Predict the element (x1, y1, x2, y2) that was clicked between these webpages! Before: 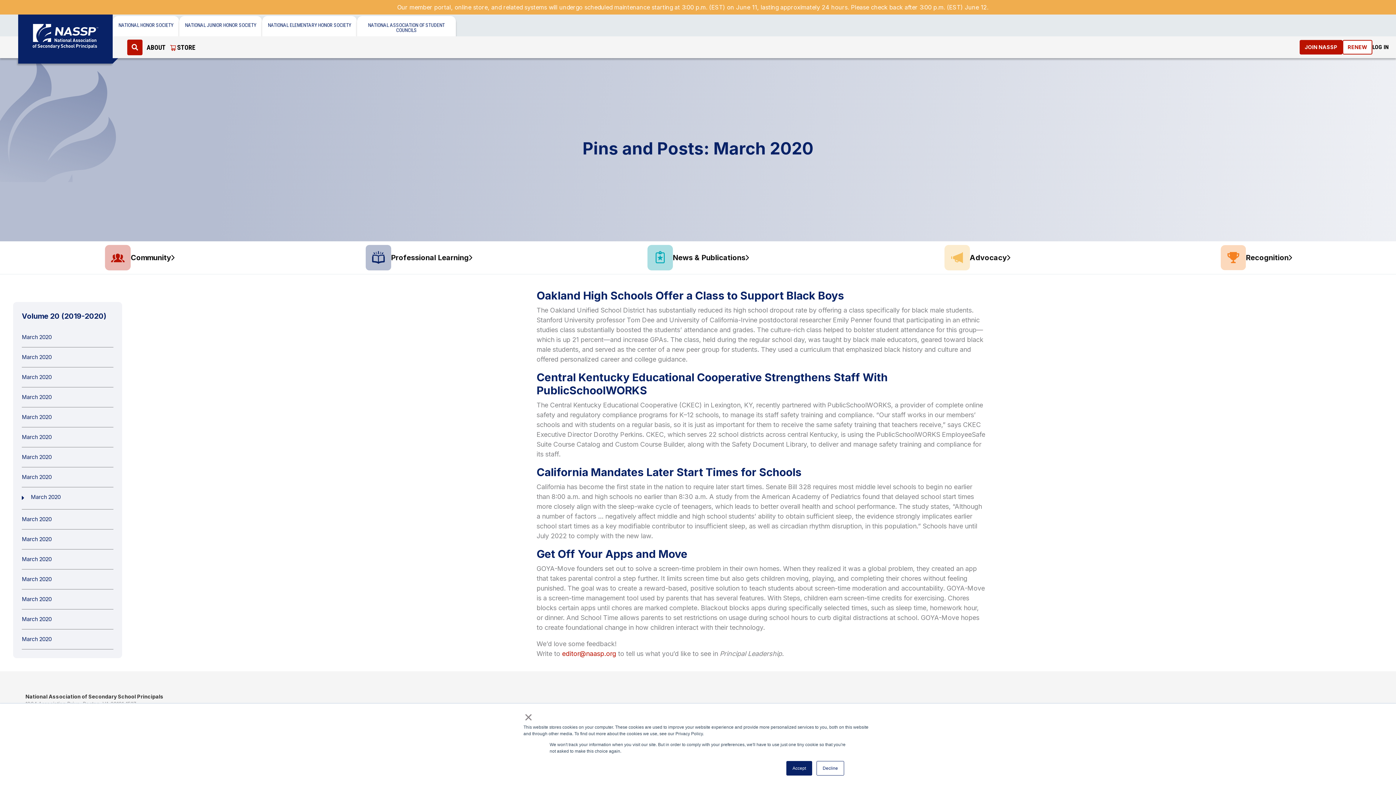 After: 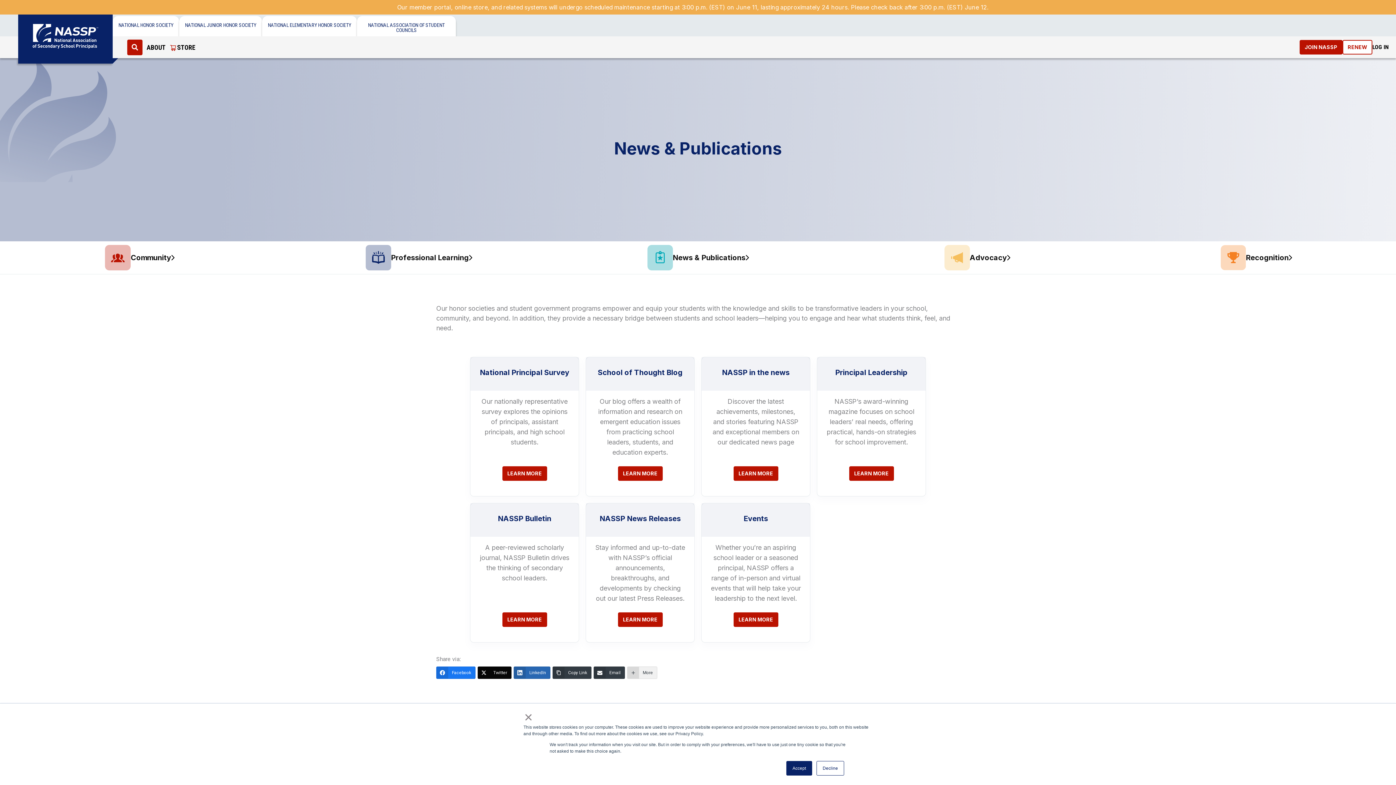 Action: label: News & Publications bbox: (558, 241, 837, 274)